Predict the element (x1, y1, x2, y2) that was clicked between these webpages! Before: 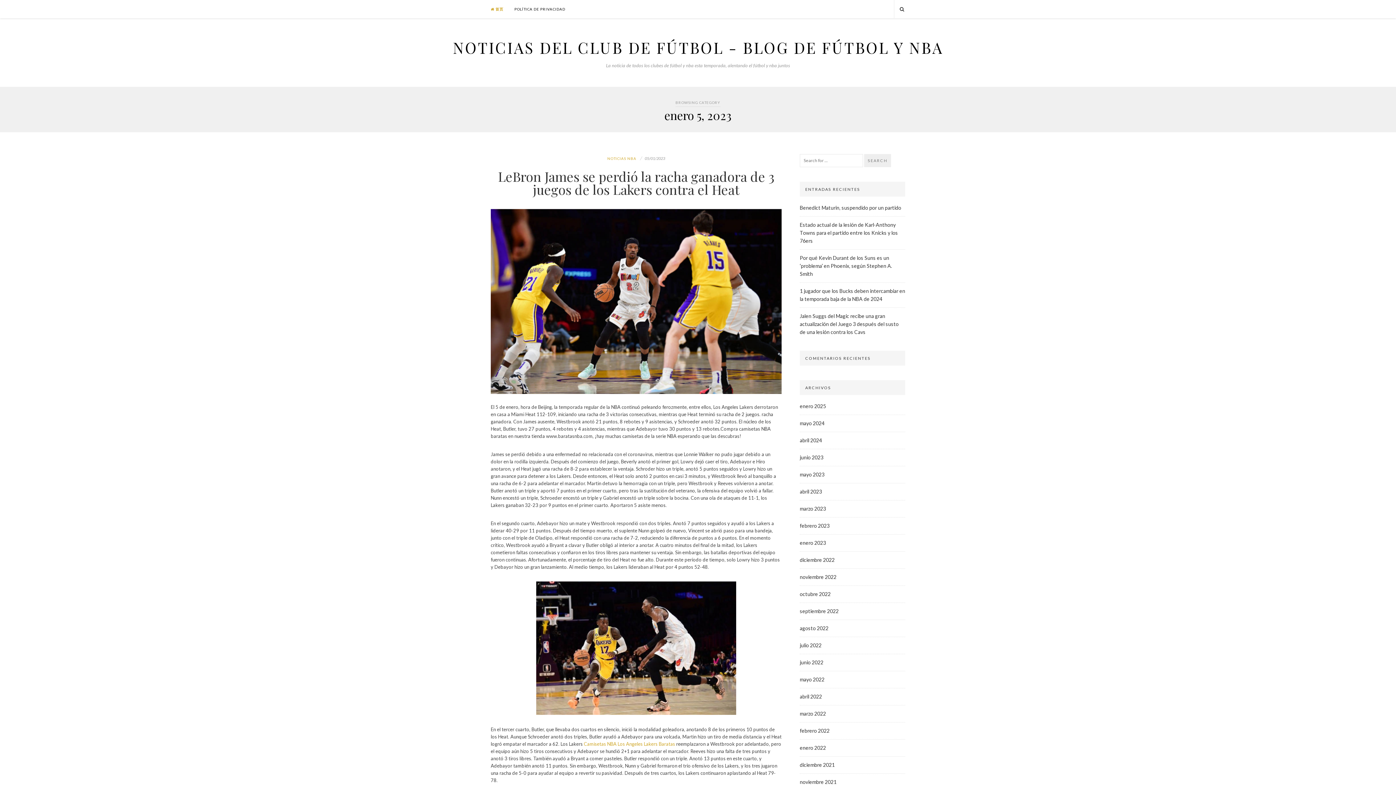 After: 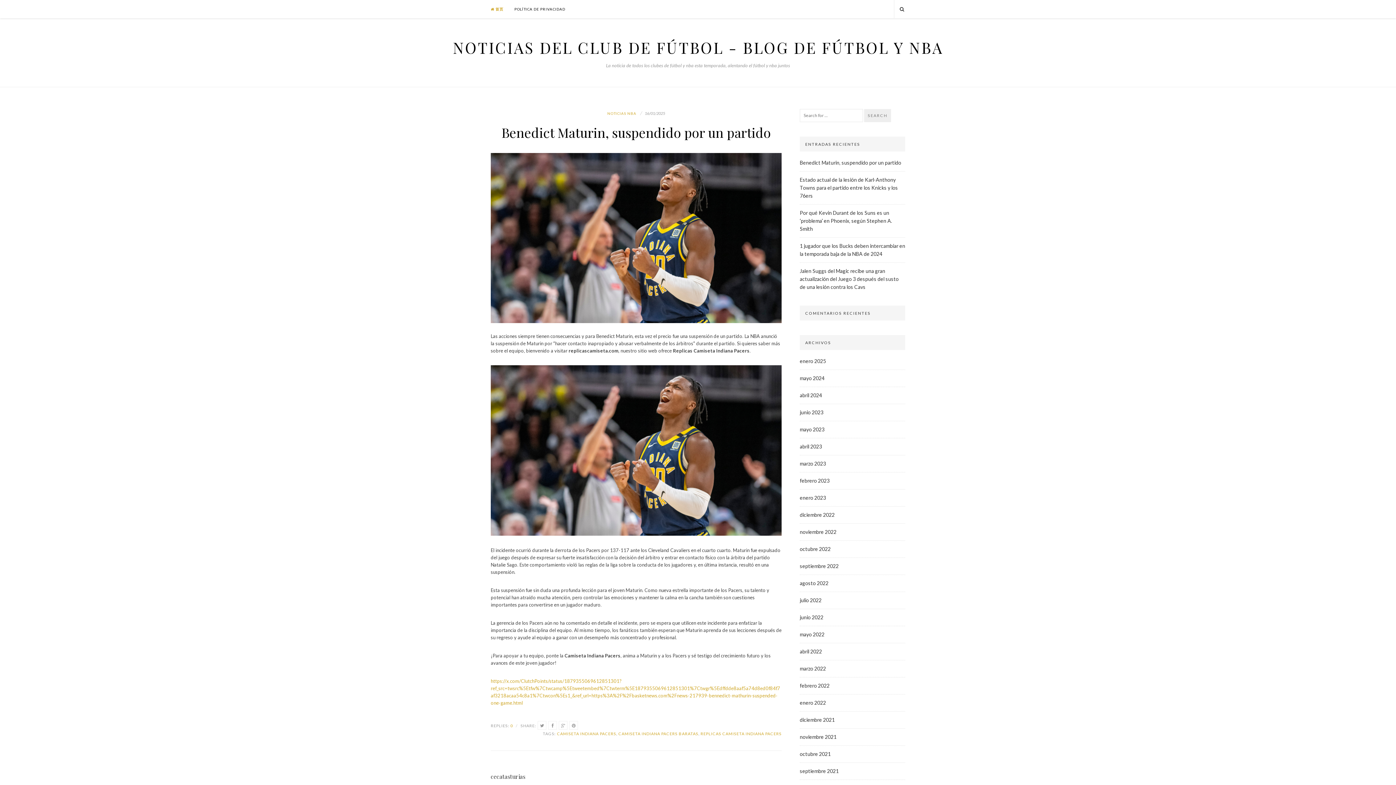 Action: label: Benedict Maturin, suspendido por un partido bbox: (800, 204, 901, 210)